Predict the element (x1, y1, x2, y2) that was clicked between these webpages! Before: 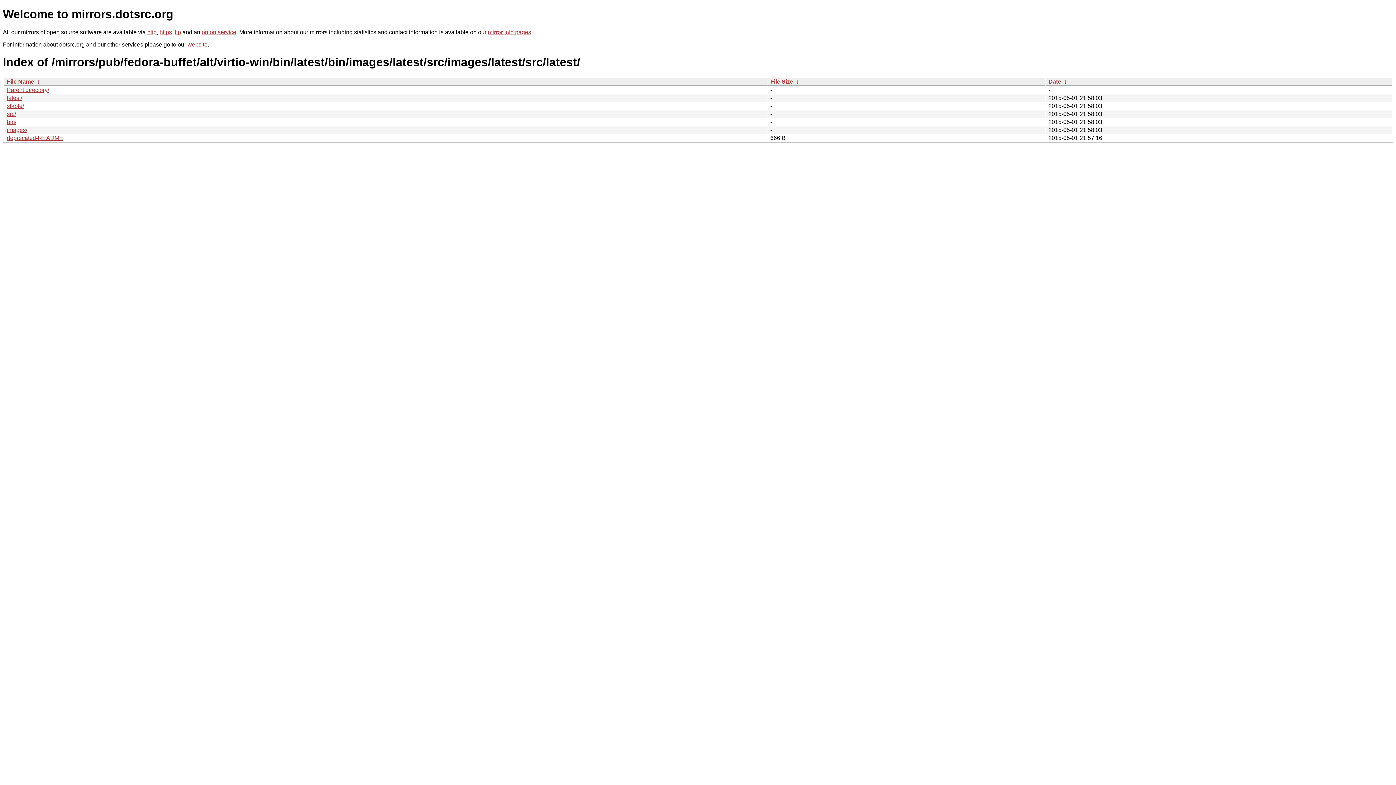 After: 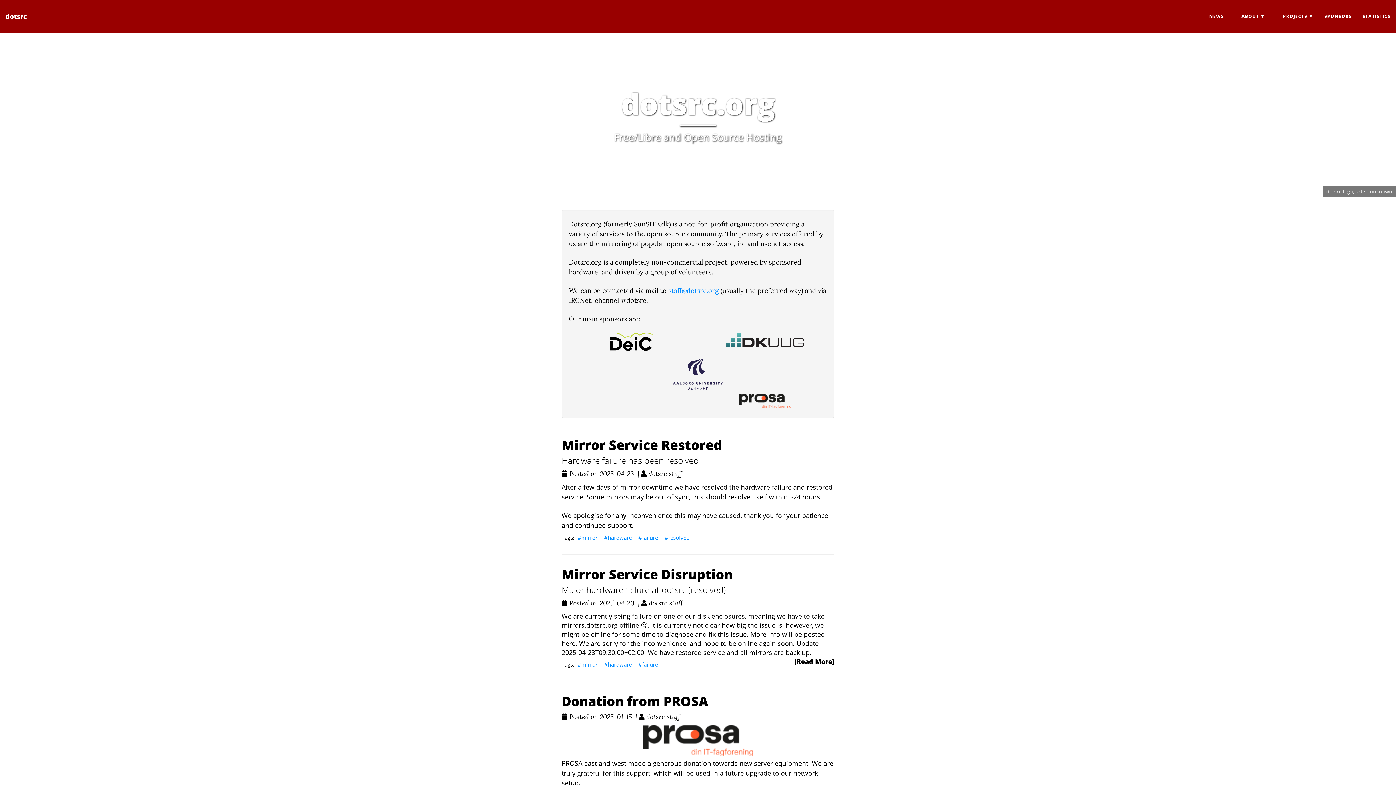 Action: bbox: (187, 41, 207, 47) label: website